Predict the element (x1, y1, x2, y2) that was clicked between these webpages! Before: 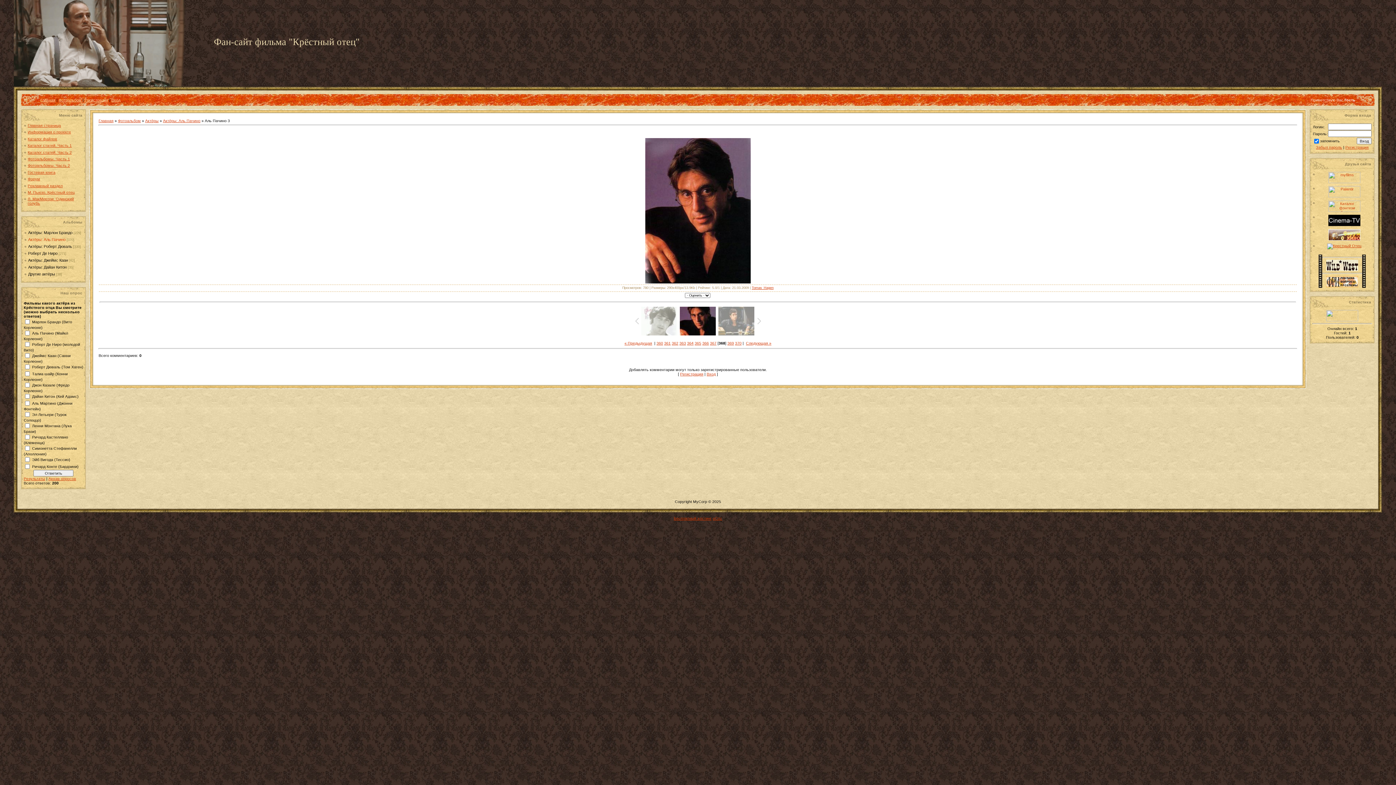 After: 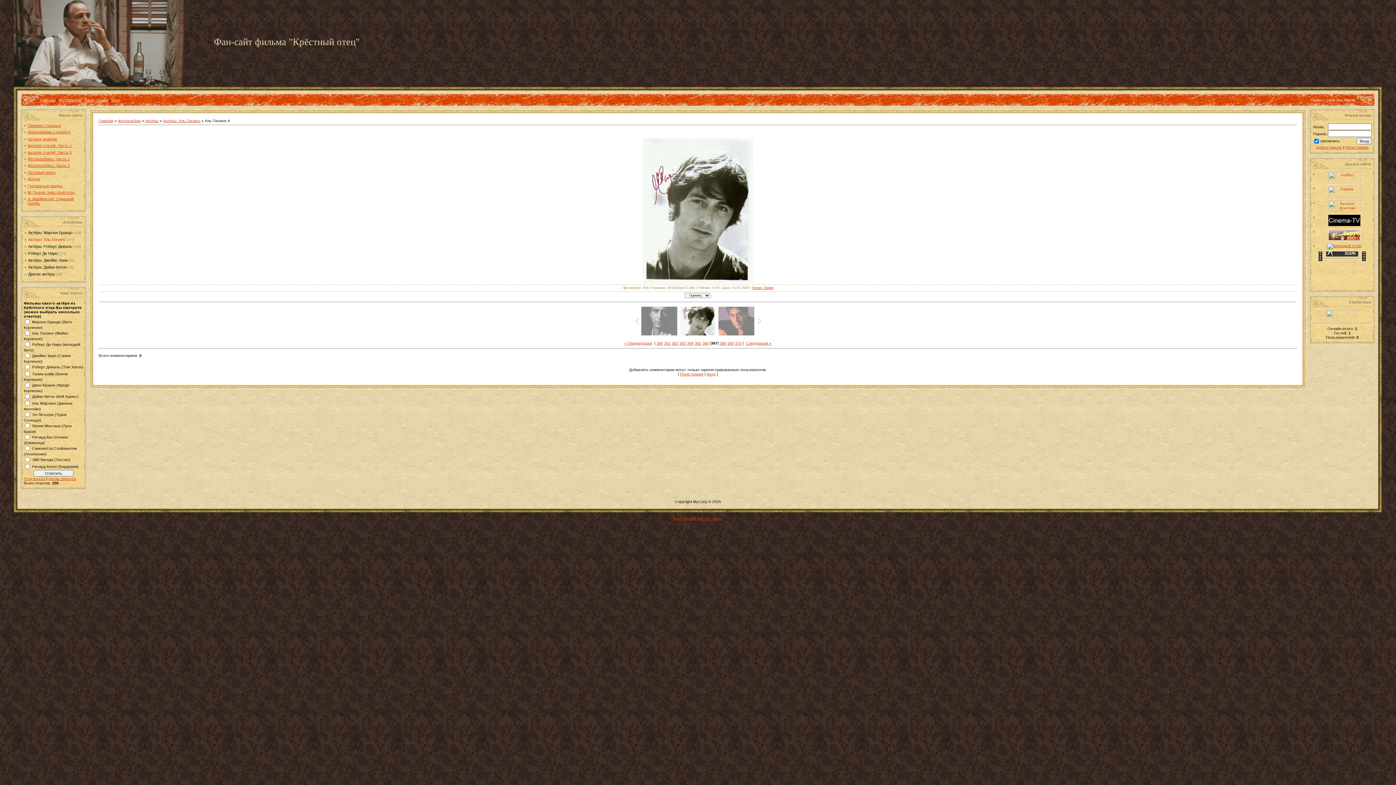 Action: bbox: (640, 306, 678, 335)